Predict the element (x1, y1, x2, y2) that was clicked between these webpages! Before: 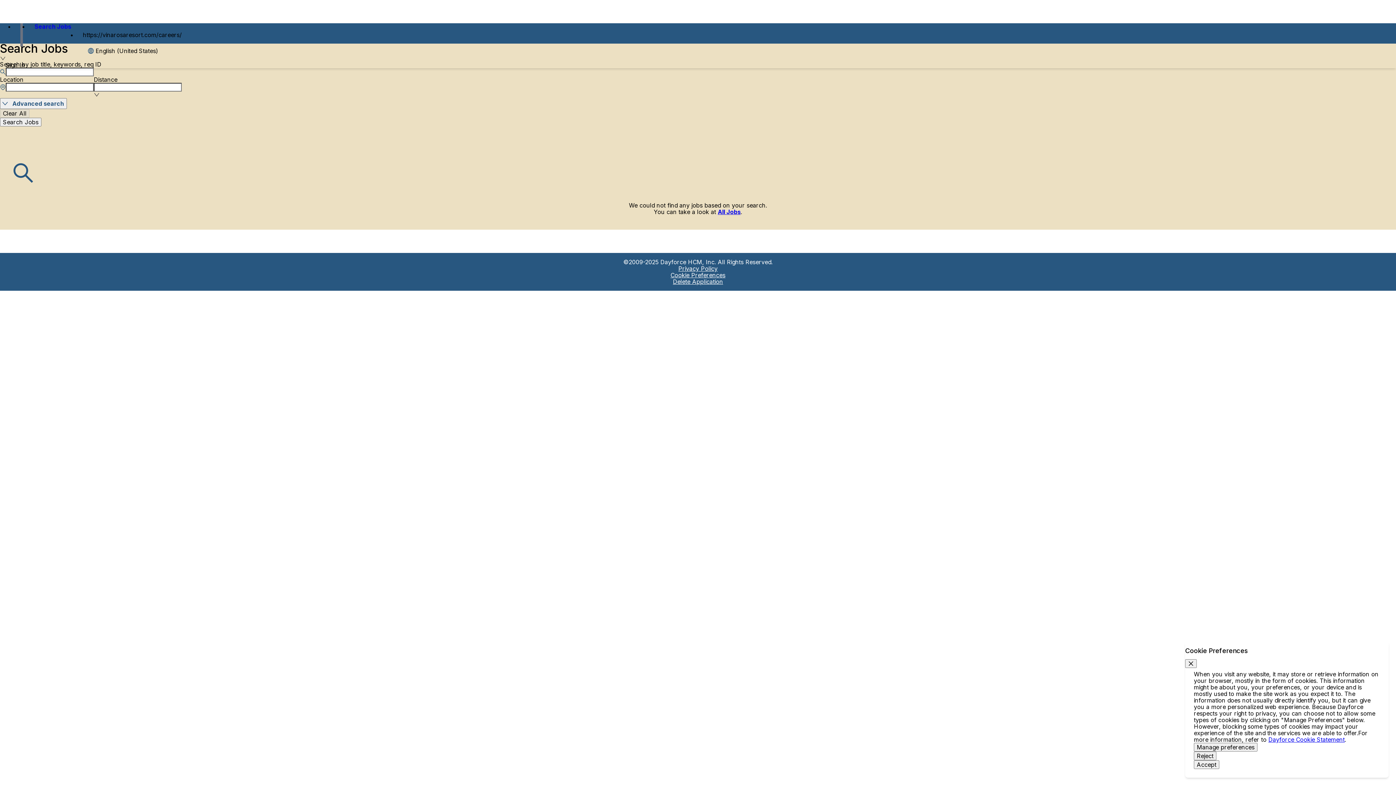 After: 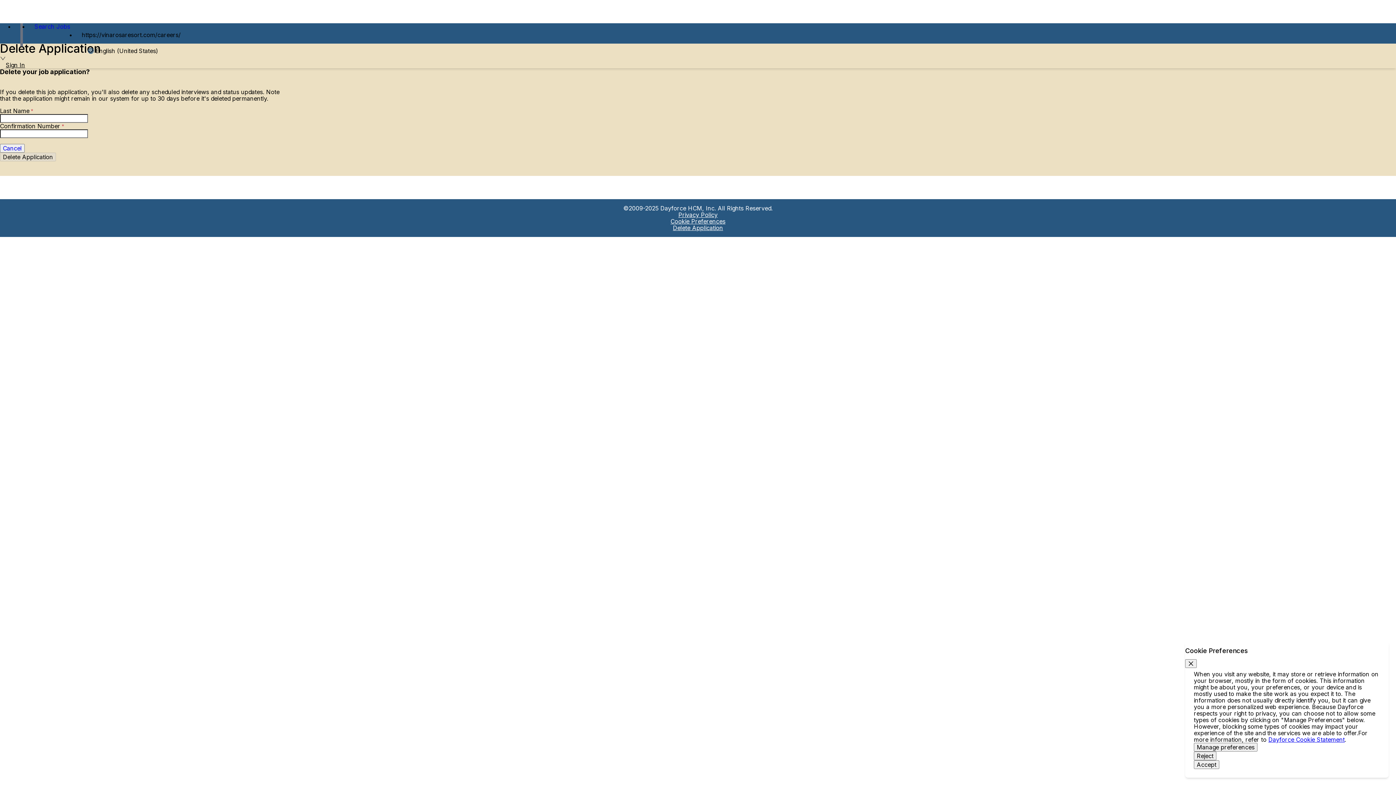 Action: bbox: (673, 278, 723, 285) label: Delete Application